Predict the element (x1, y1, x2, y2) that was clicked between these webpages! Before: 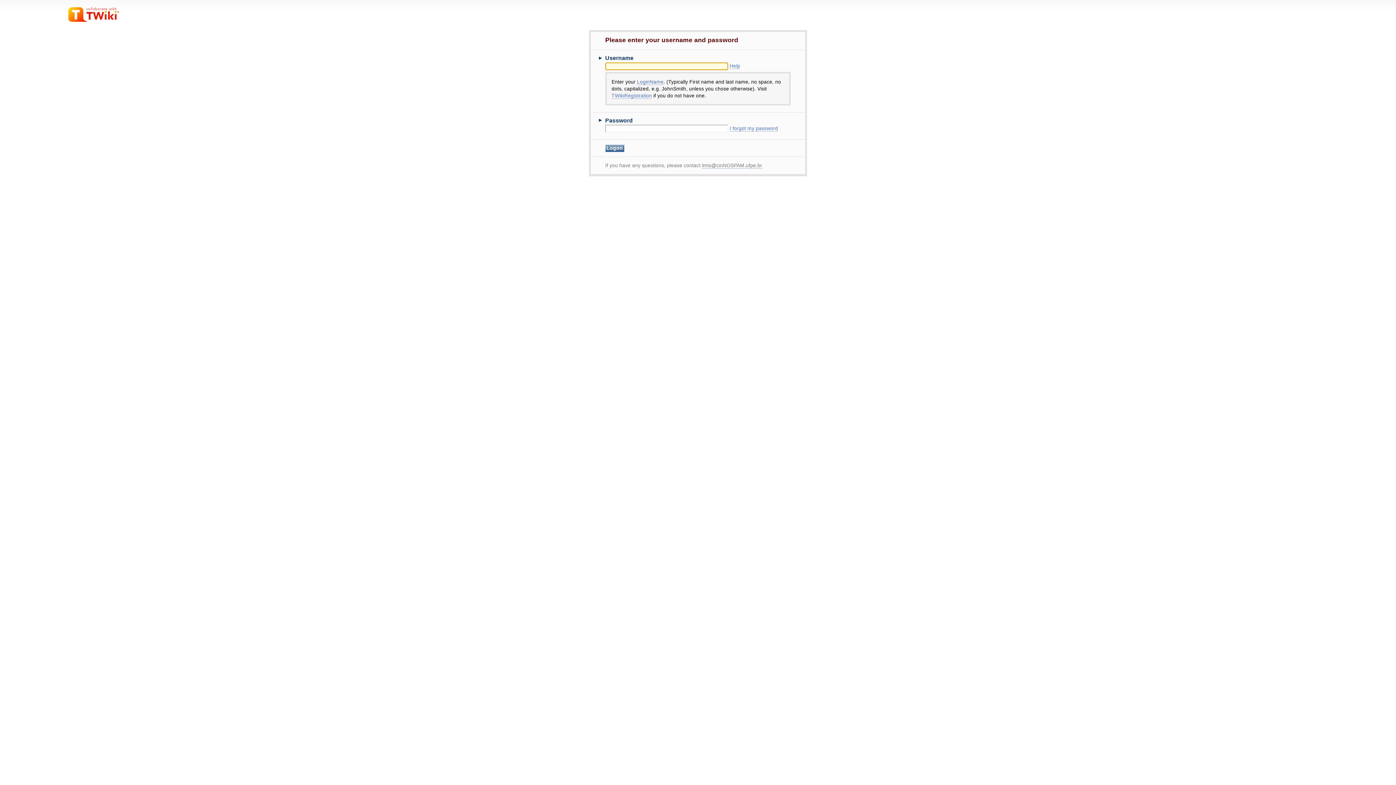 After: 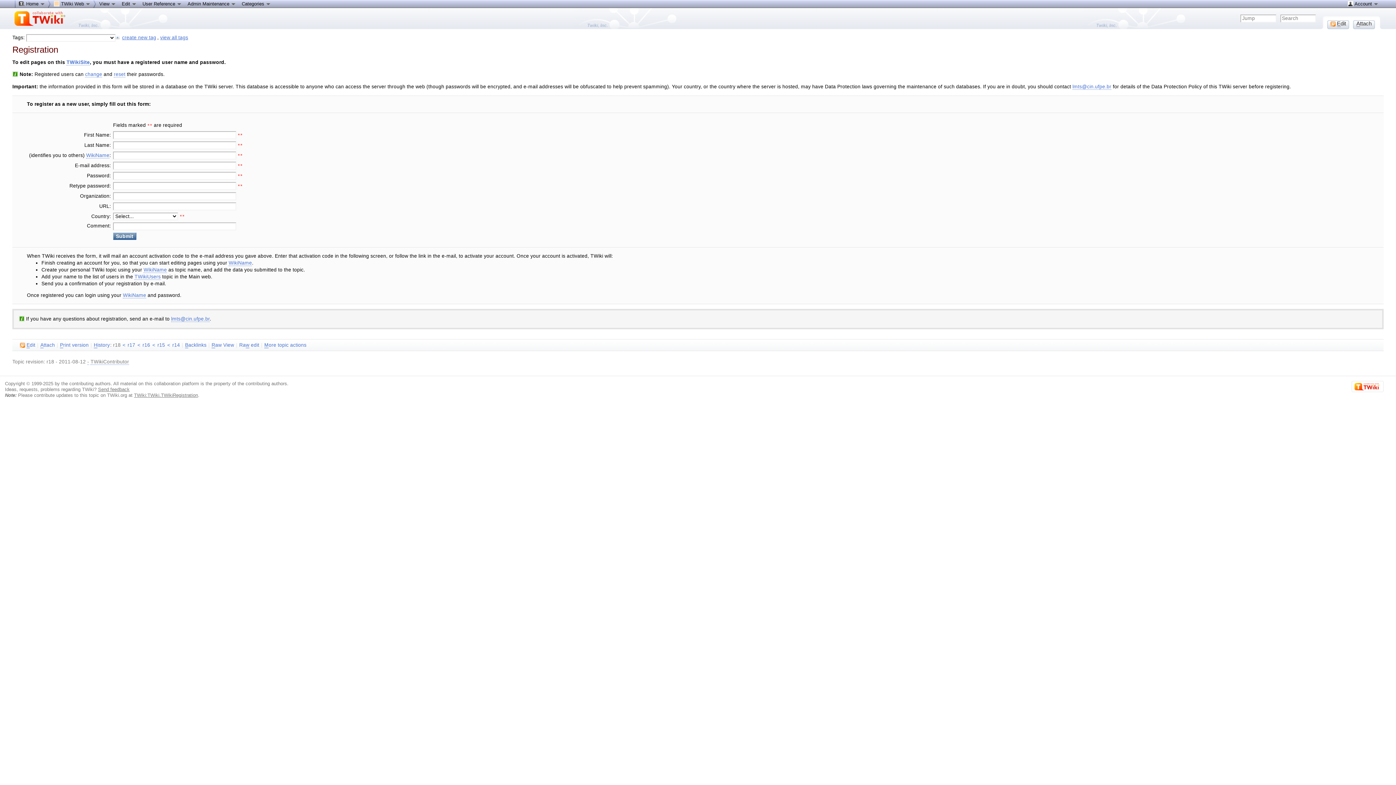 Action: label: TWikiRegistration bbox: (611, 93, 652, 98)